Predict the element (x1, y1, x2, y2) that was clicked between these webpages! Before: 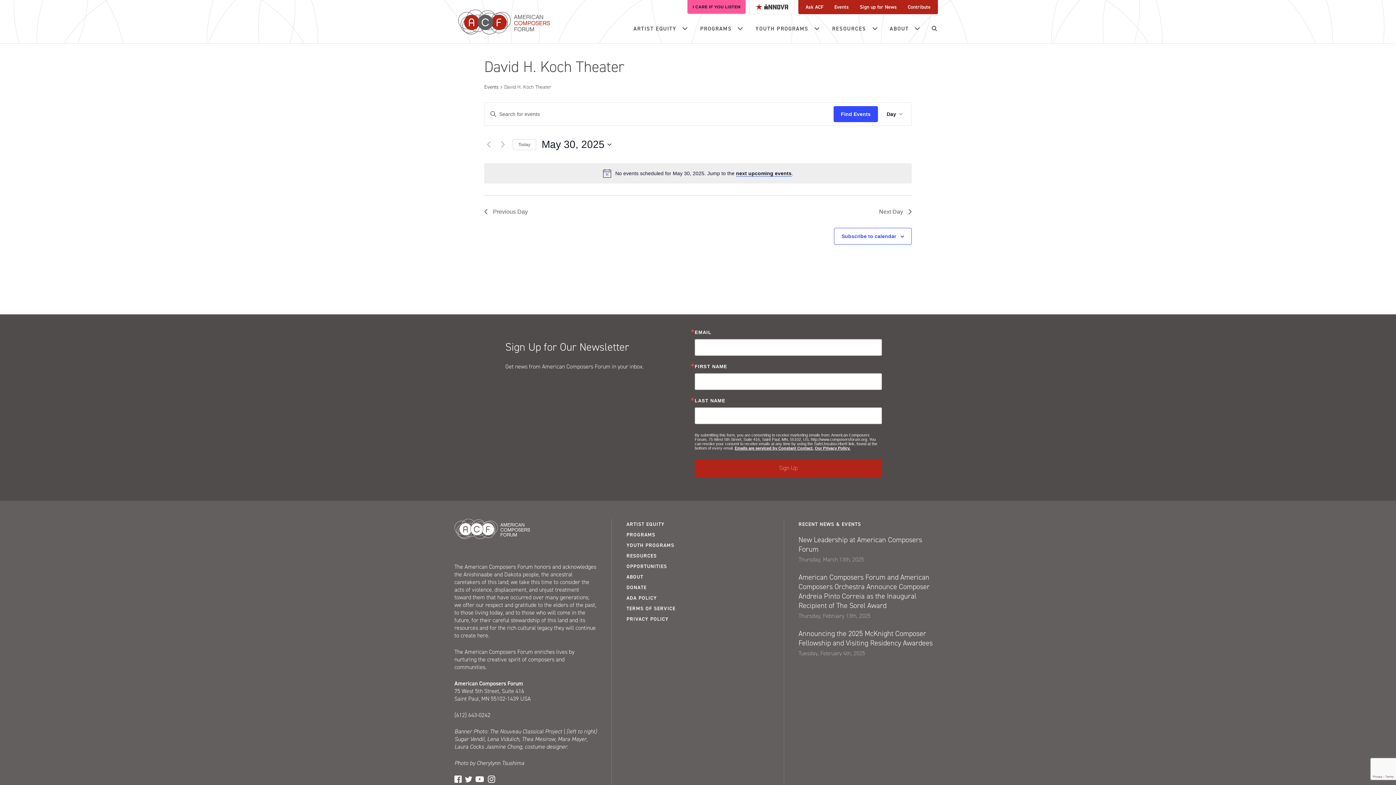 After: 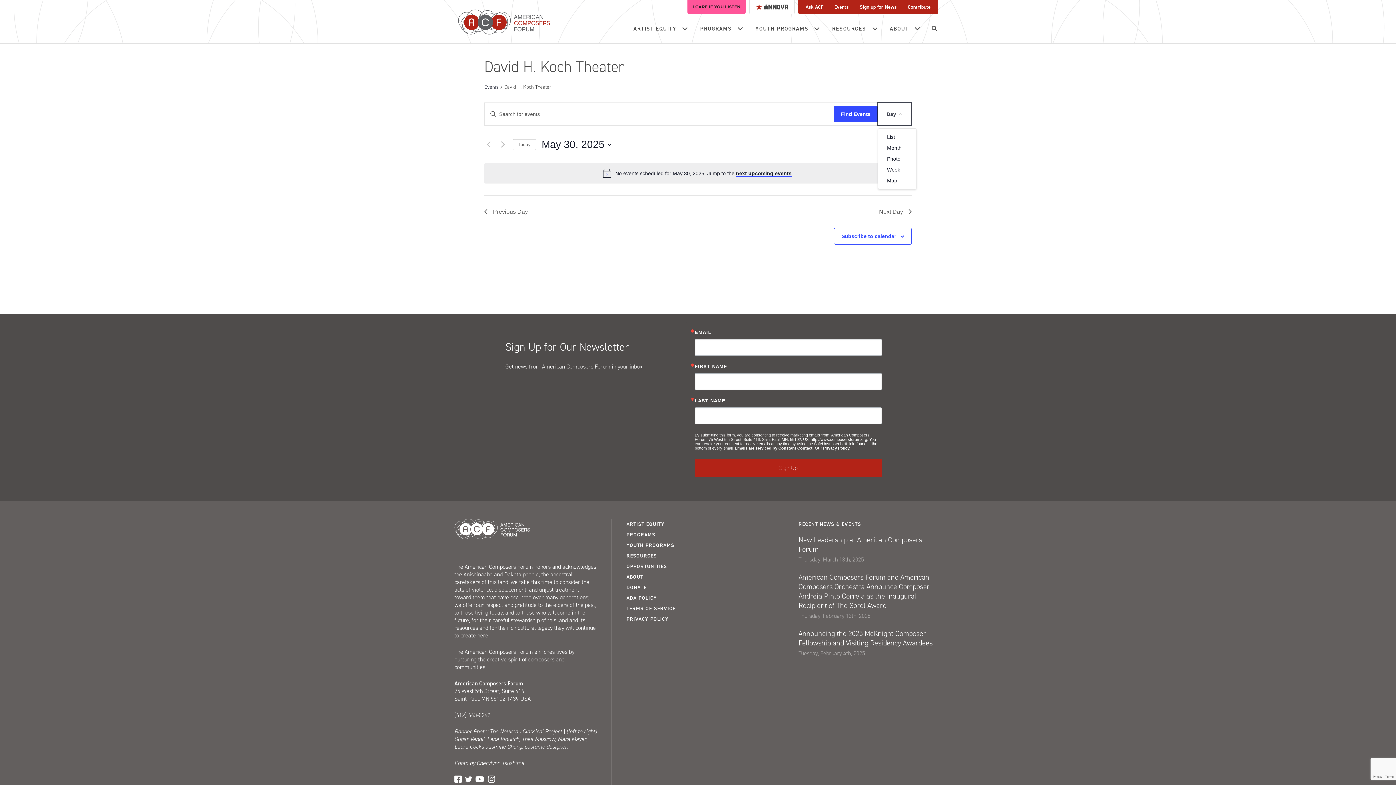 Action: bbox: (878, 102, 911, 125) label: Day